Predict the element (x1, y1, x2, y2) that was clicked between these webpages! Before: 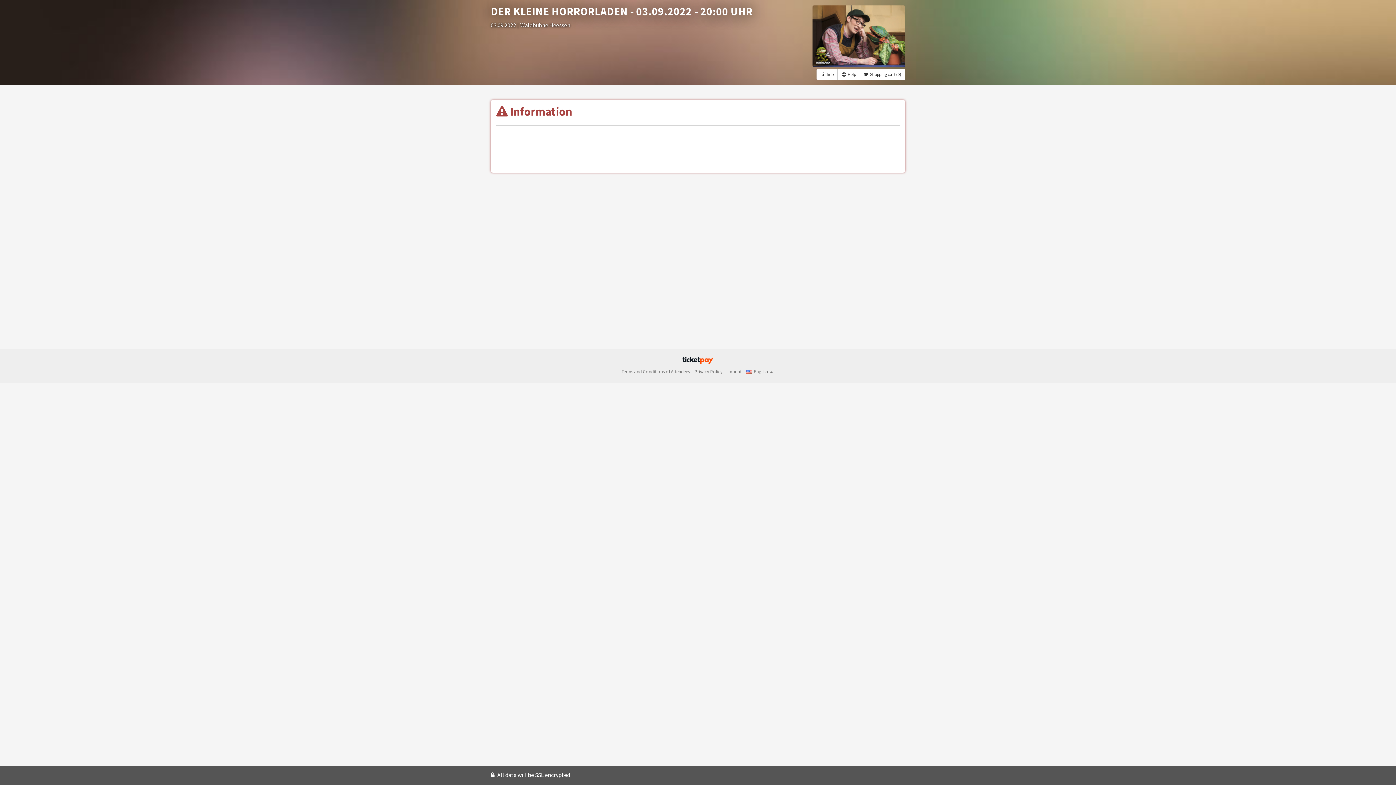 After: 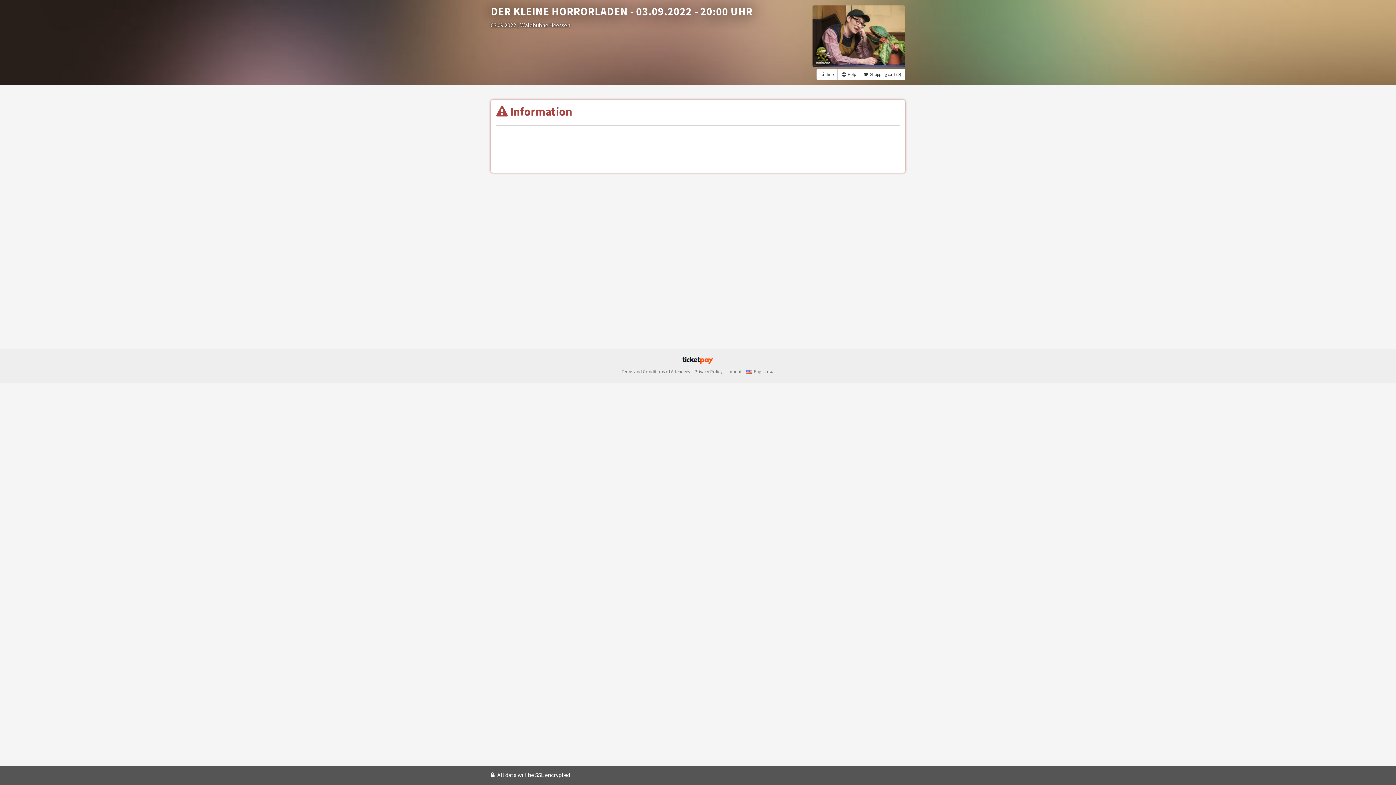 Action: label: Imprint bbox: (727, 368, 741, 374)